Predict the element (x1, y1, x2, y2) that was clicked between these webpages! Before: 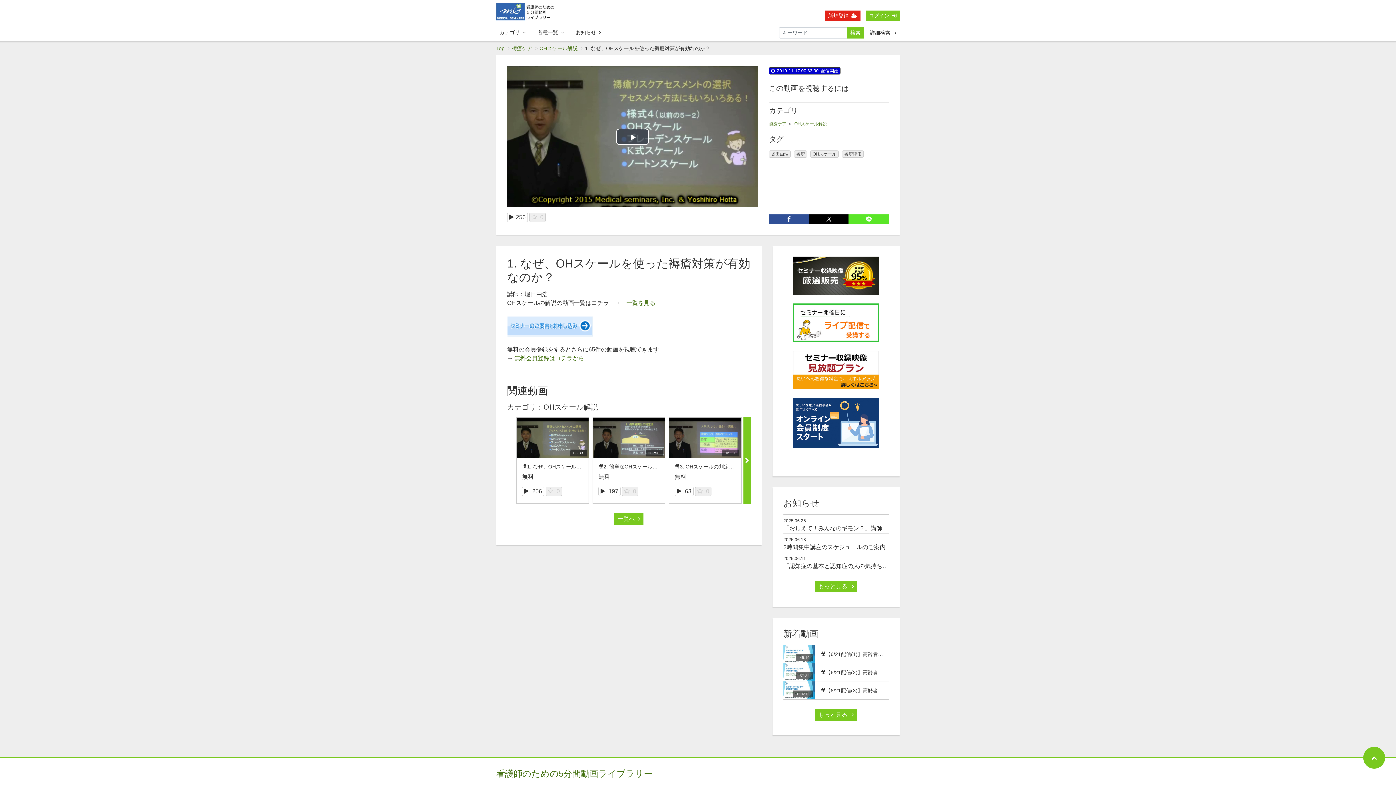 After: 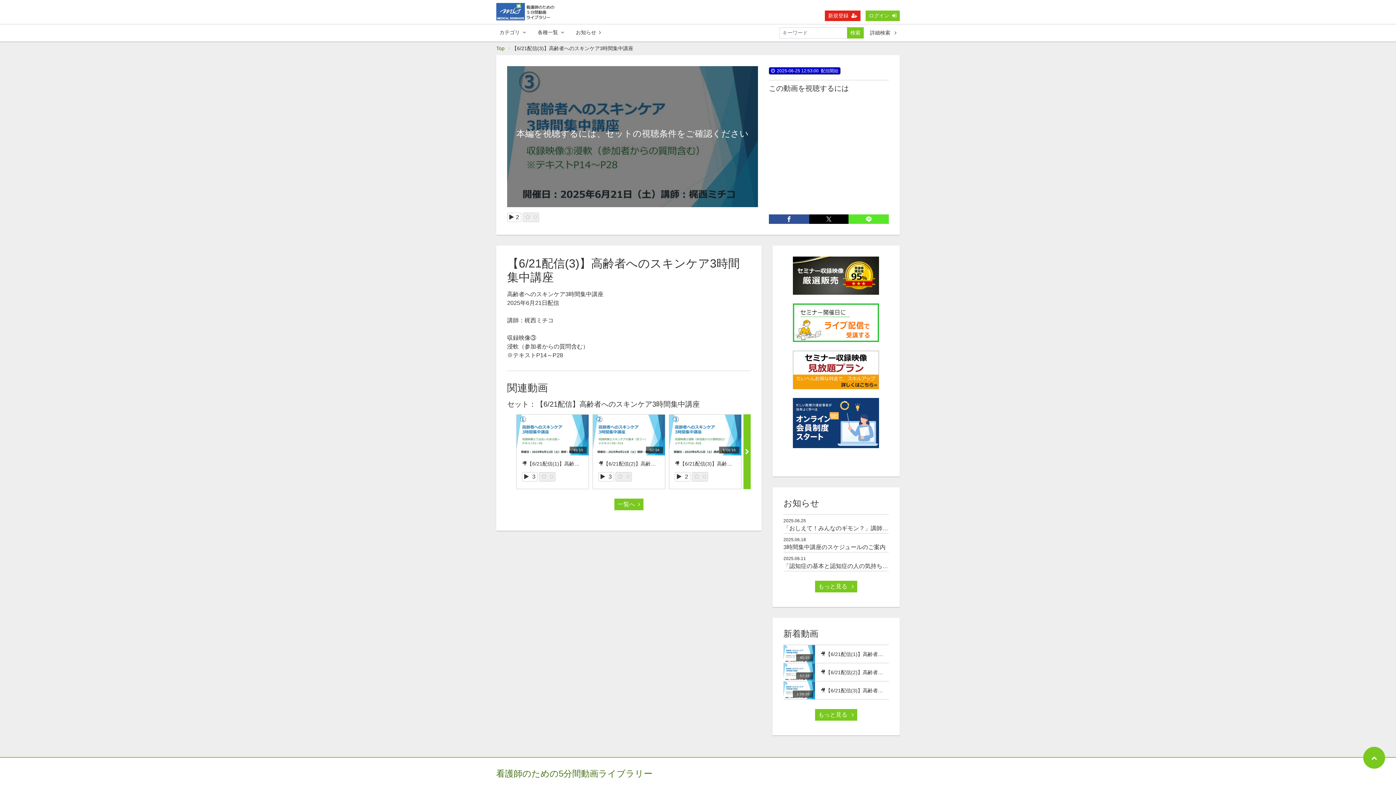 Action: label: 1:16:16
🎥【6/21配信(3)】高齢者へのスキンケア3時間集中講座 bbox: (783, 681, 889, 699)